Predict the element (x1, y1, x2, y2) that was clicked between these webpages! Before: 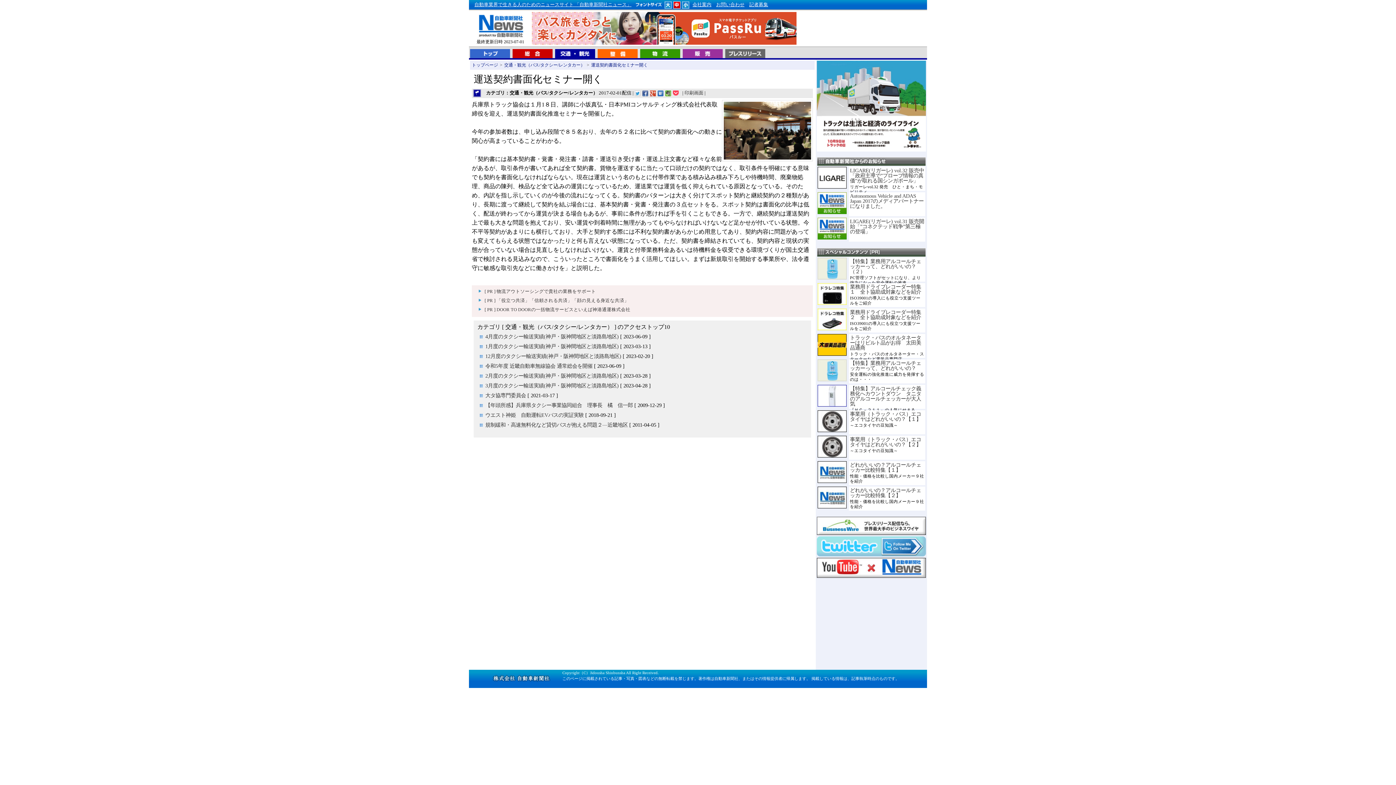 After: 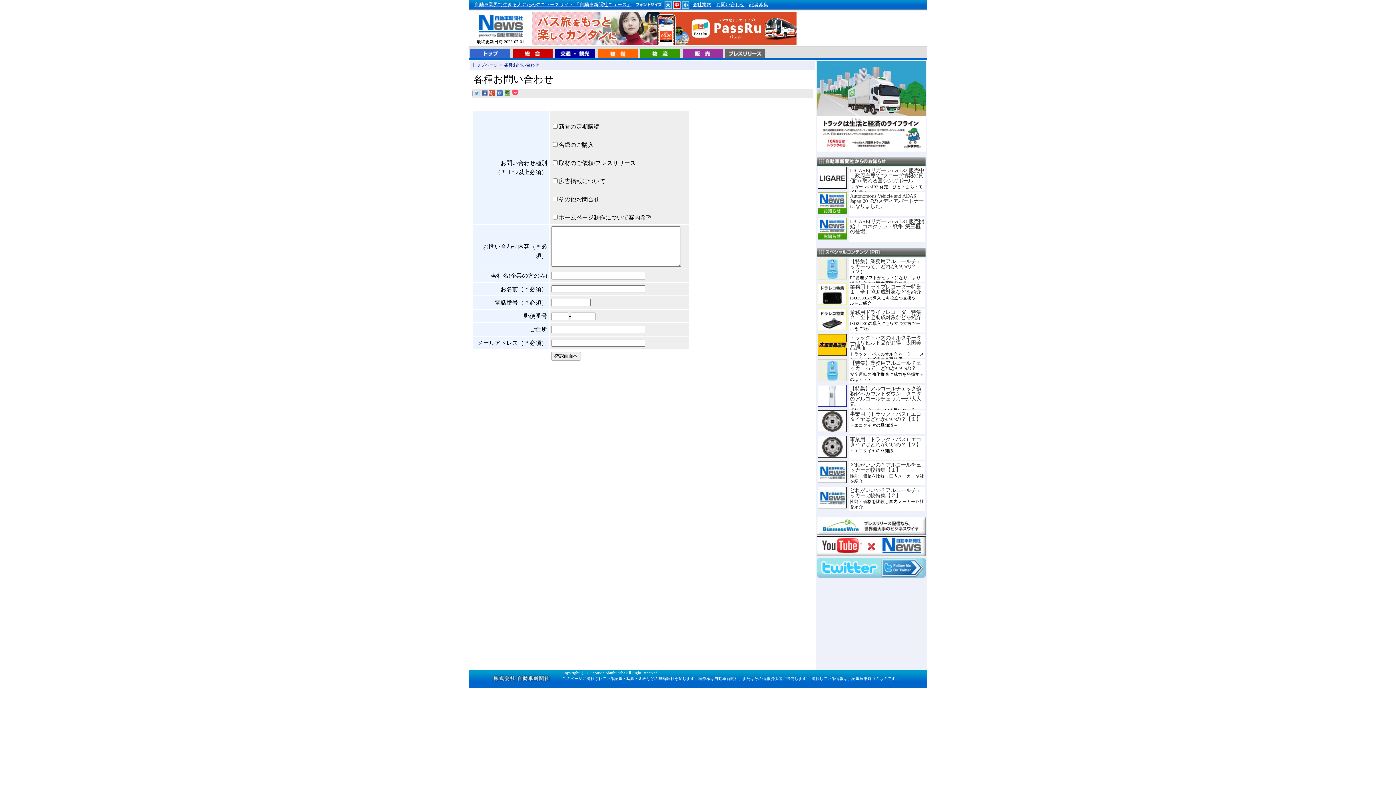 Action: bbox: (716, 2, 744, 7) label: お問い合わせ